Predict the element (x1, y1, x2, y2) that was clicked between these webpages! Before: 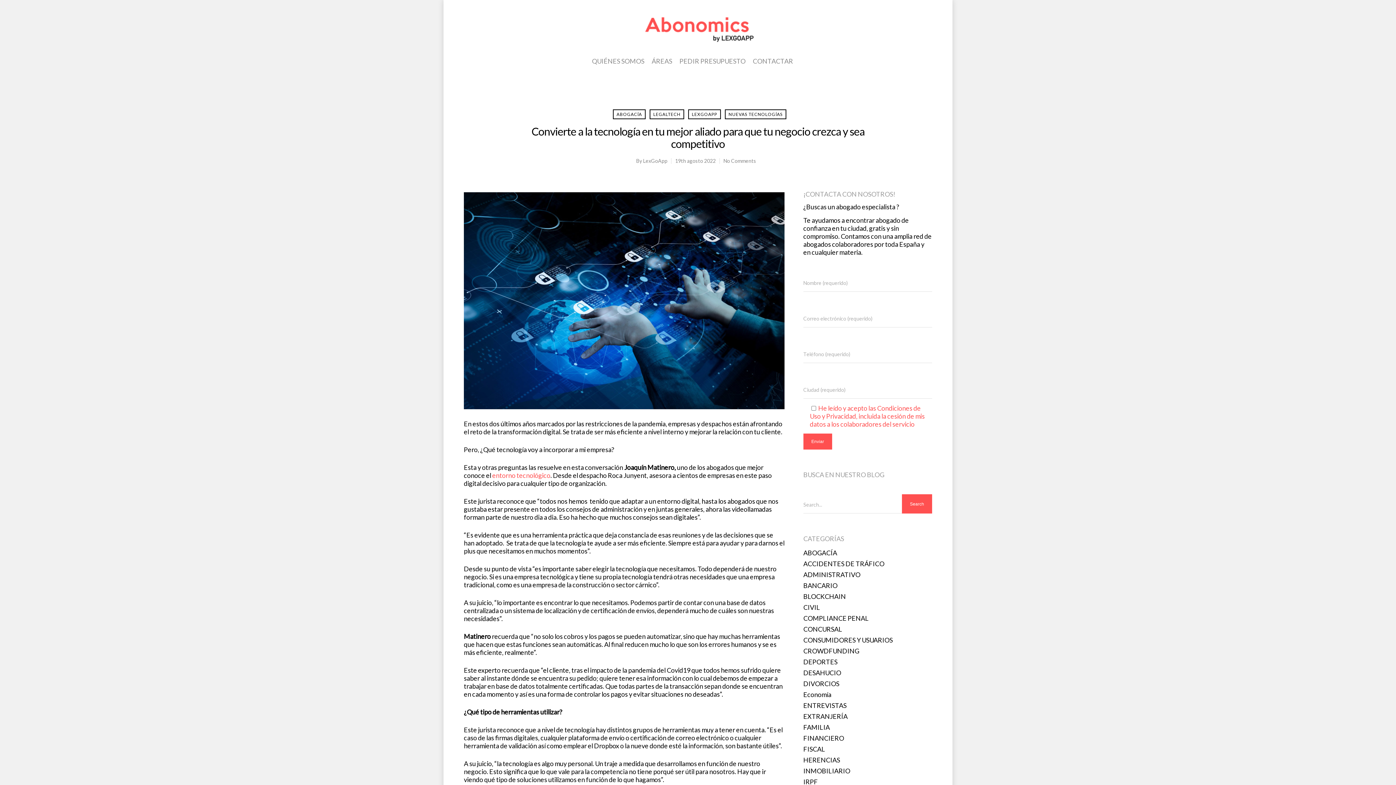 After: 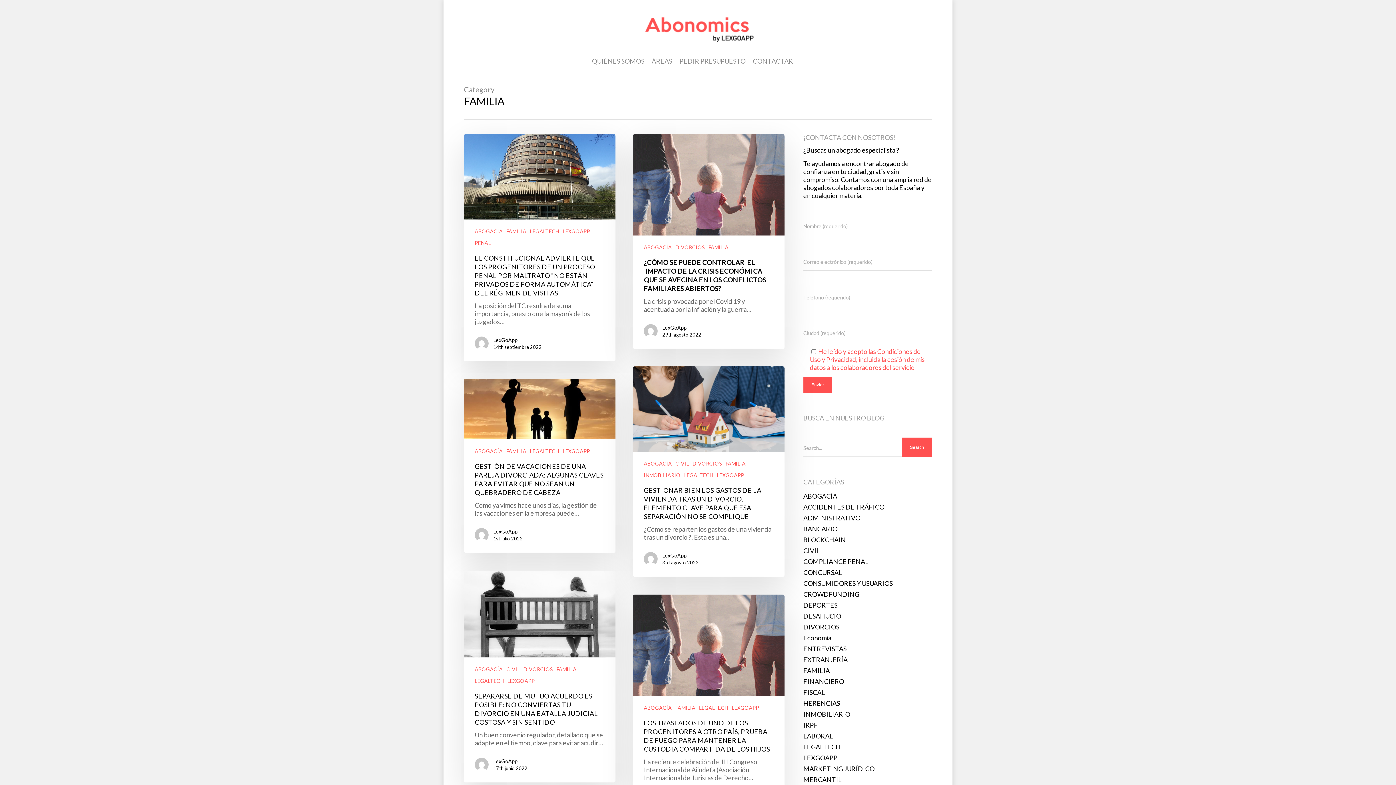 Action: label: FAMILIA bbox: (803, 723, 932, 731)